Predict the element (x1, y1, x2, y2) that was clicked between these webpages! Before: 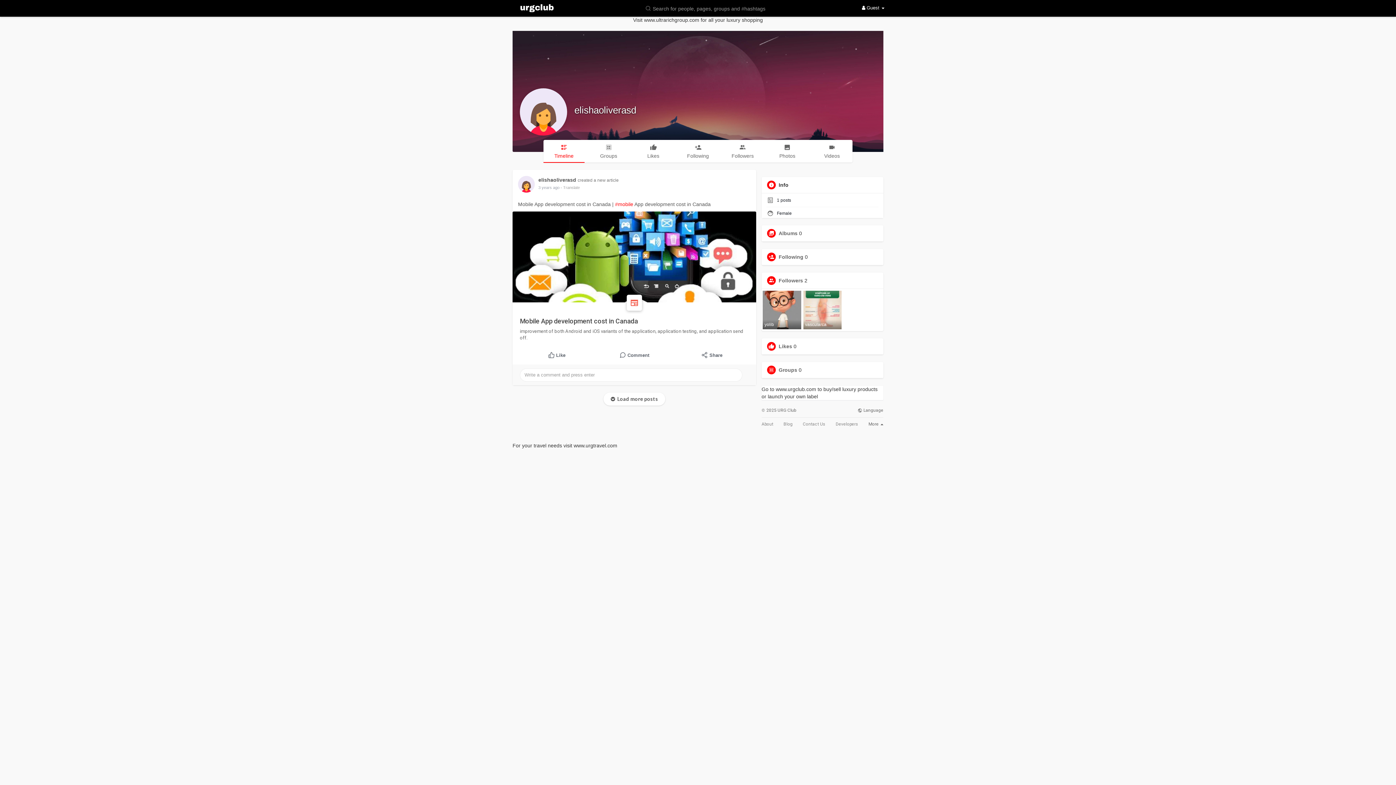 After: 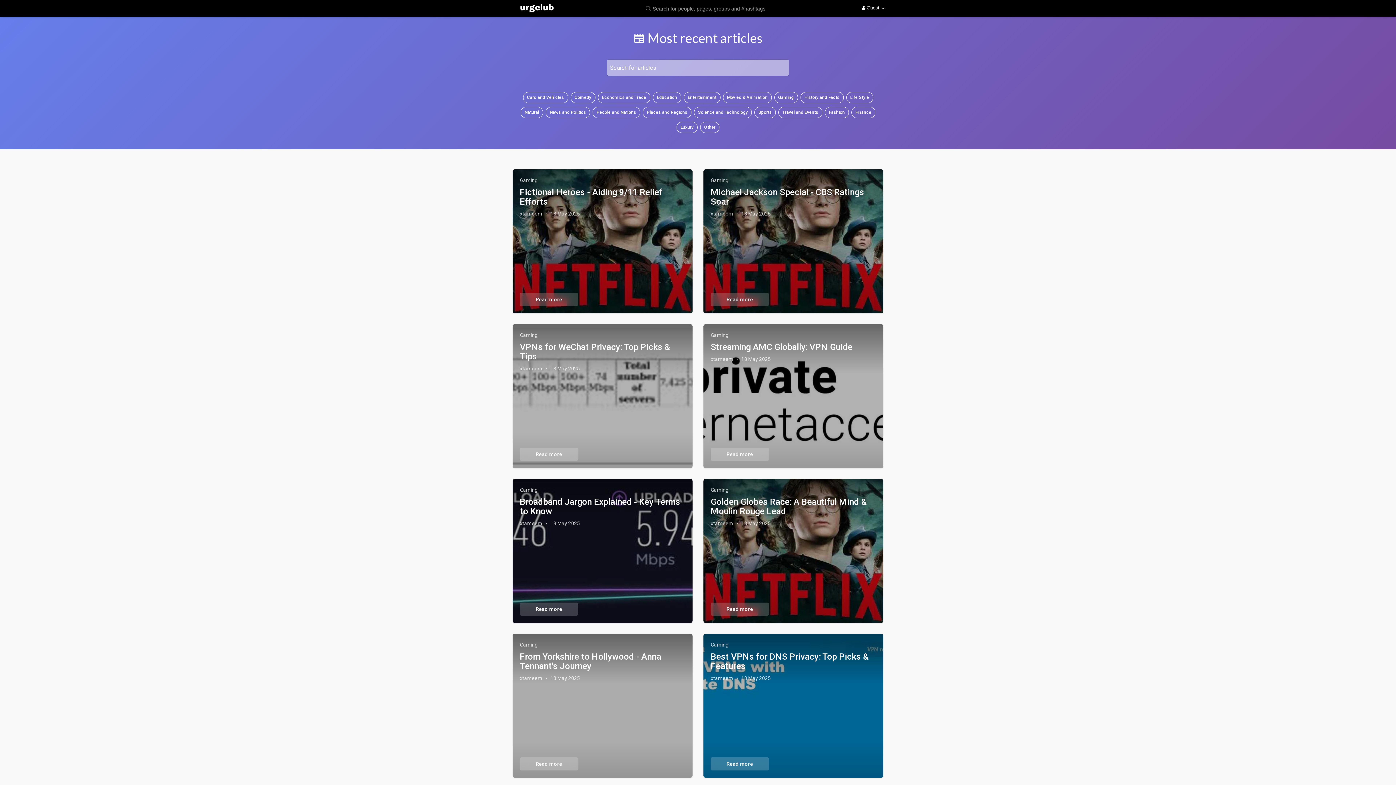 Action: bbox: (783, 422, 792, 426) label: Blog